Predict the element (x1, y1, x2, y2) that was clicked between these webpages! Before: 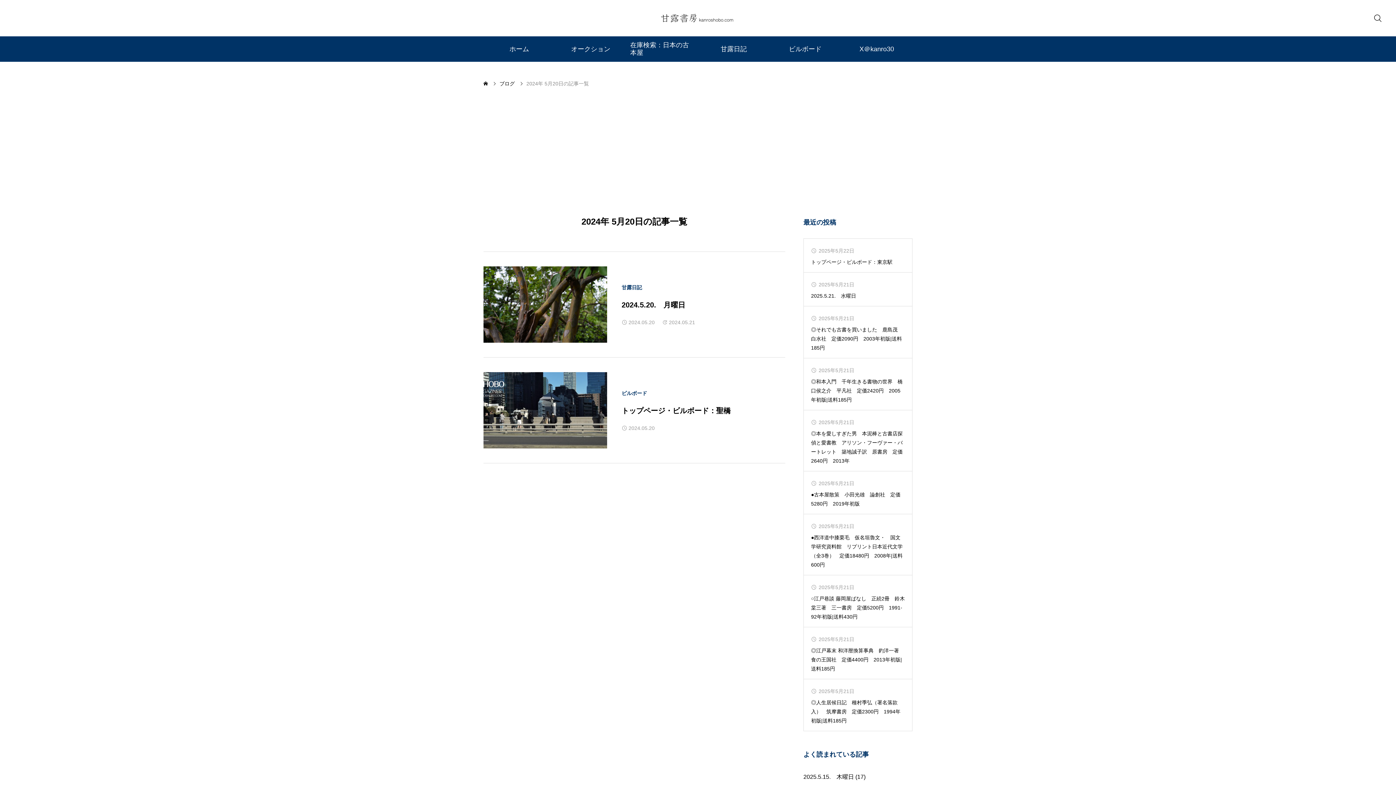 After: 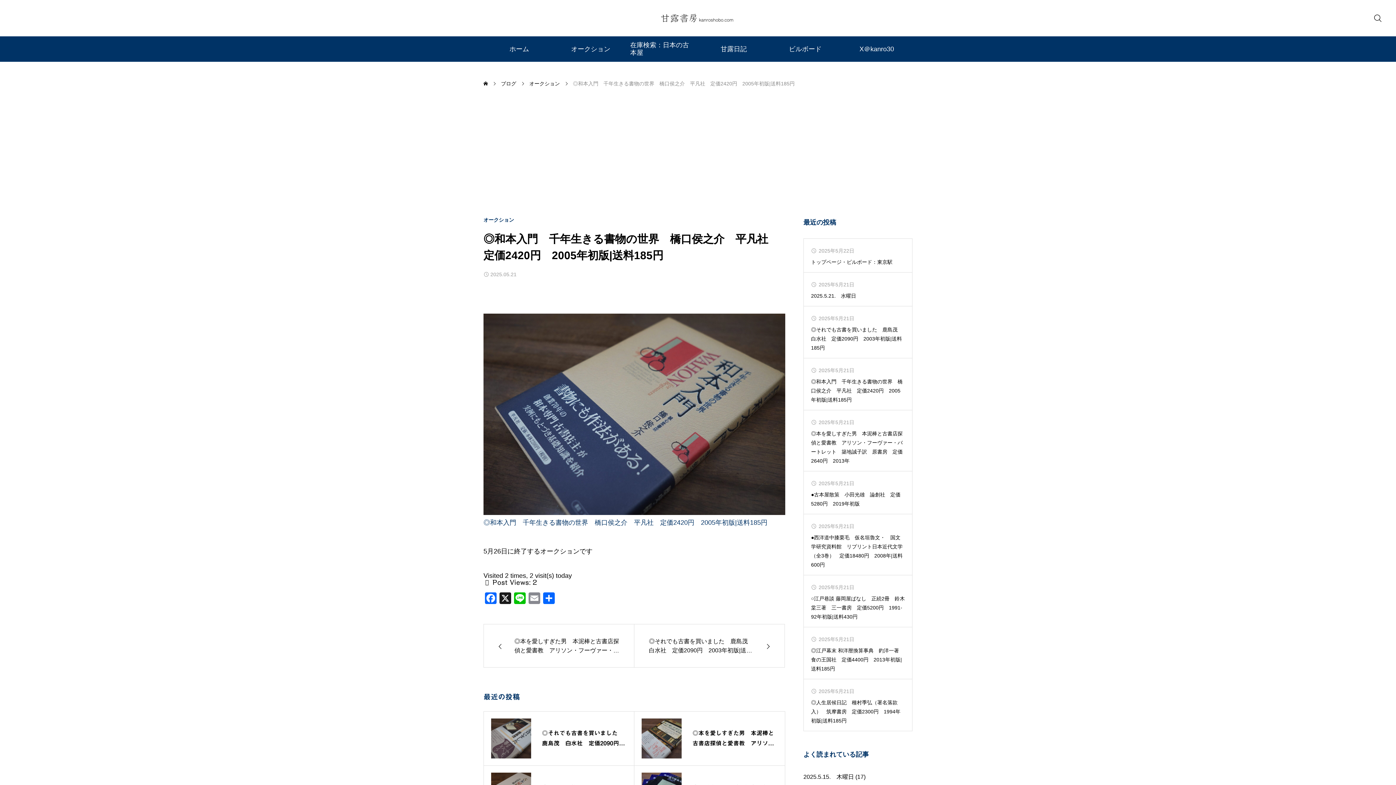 Action: bbox: (811, 377, 905, 404) label: ◎和本入門　千年生きる書物の世界　橋口侯之介　平凡社　定価2420円　2005年初版|送料185円